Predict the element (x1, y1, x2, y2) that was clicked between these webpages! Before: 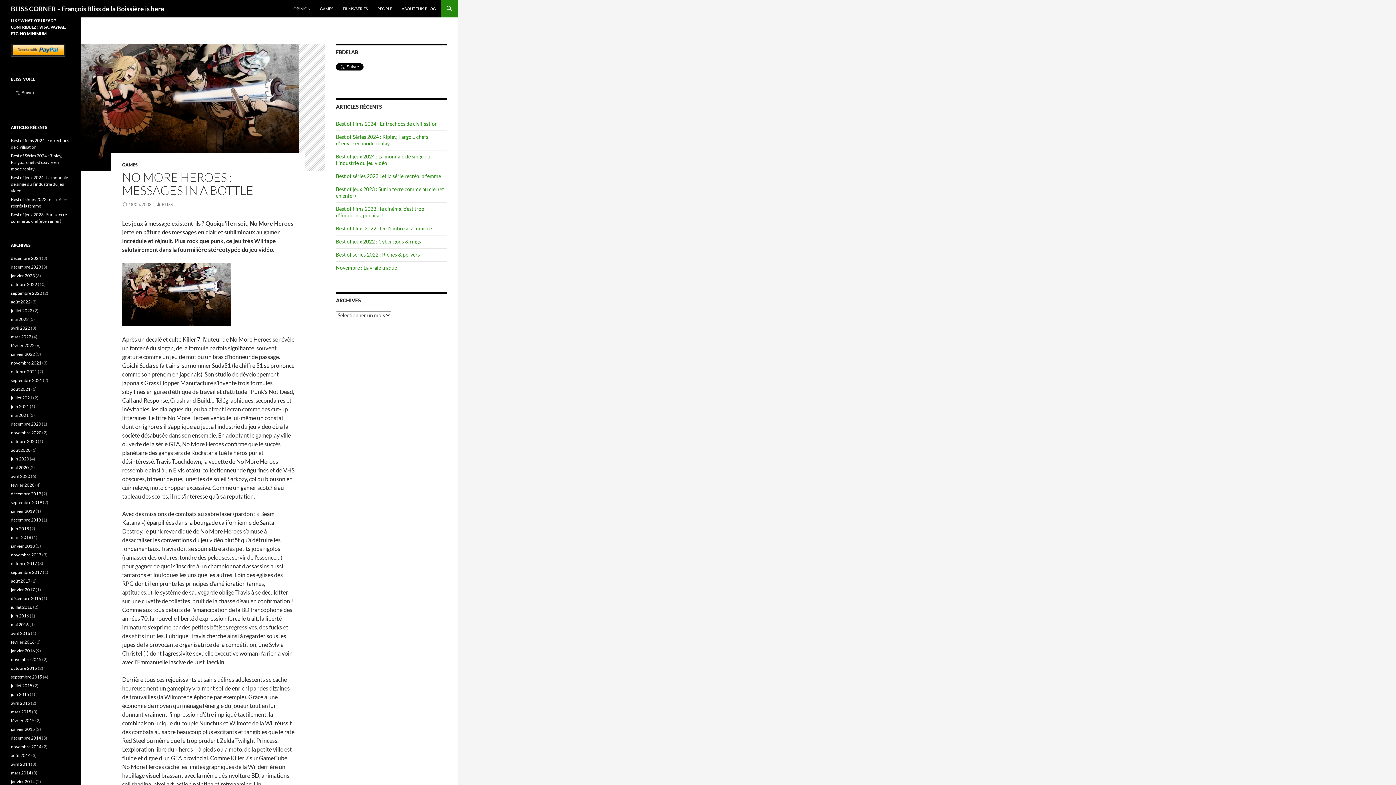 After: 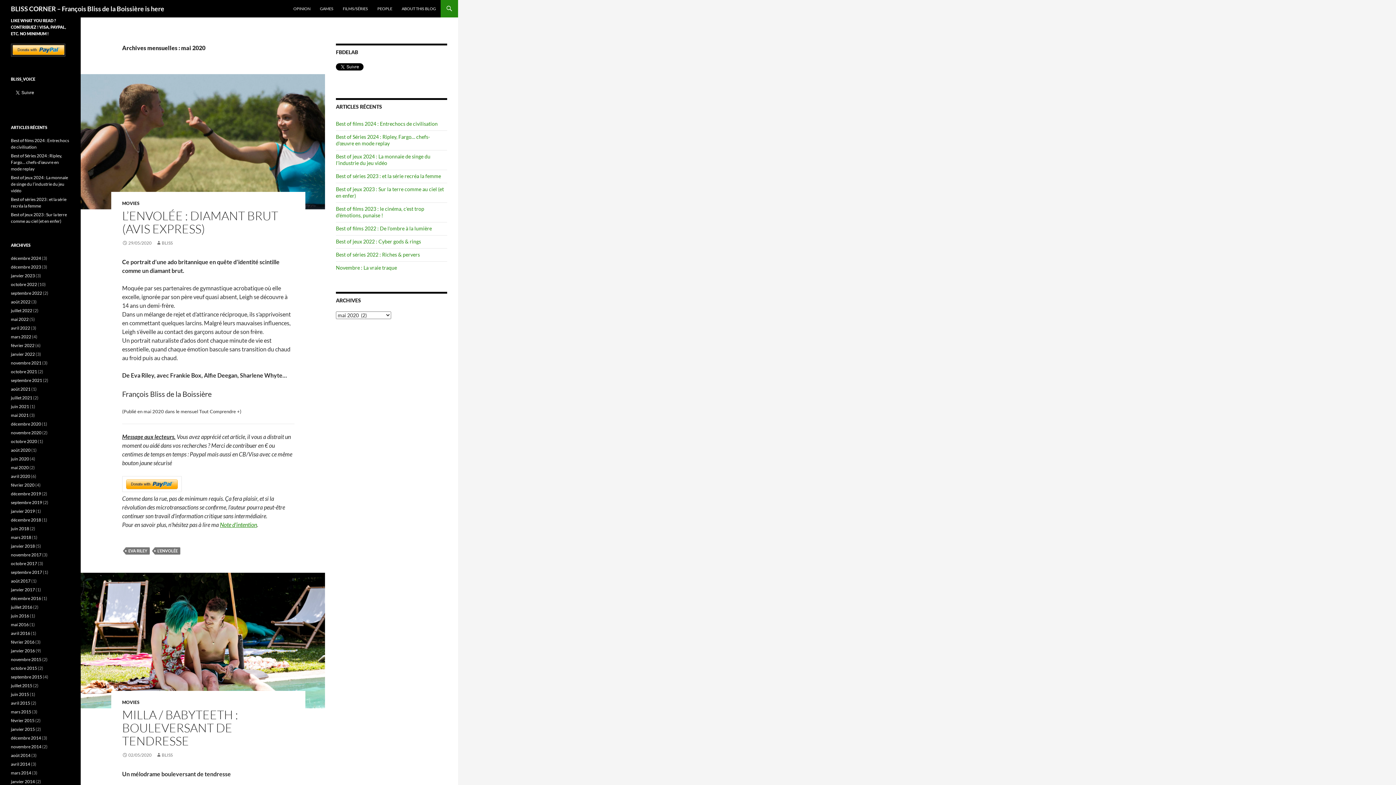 Action: label: mai 2020 bbox: (10, 465, 28, 470)